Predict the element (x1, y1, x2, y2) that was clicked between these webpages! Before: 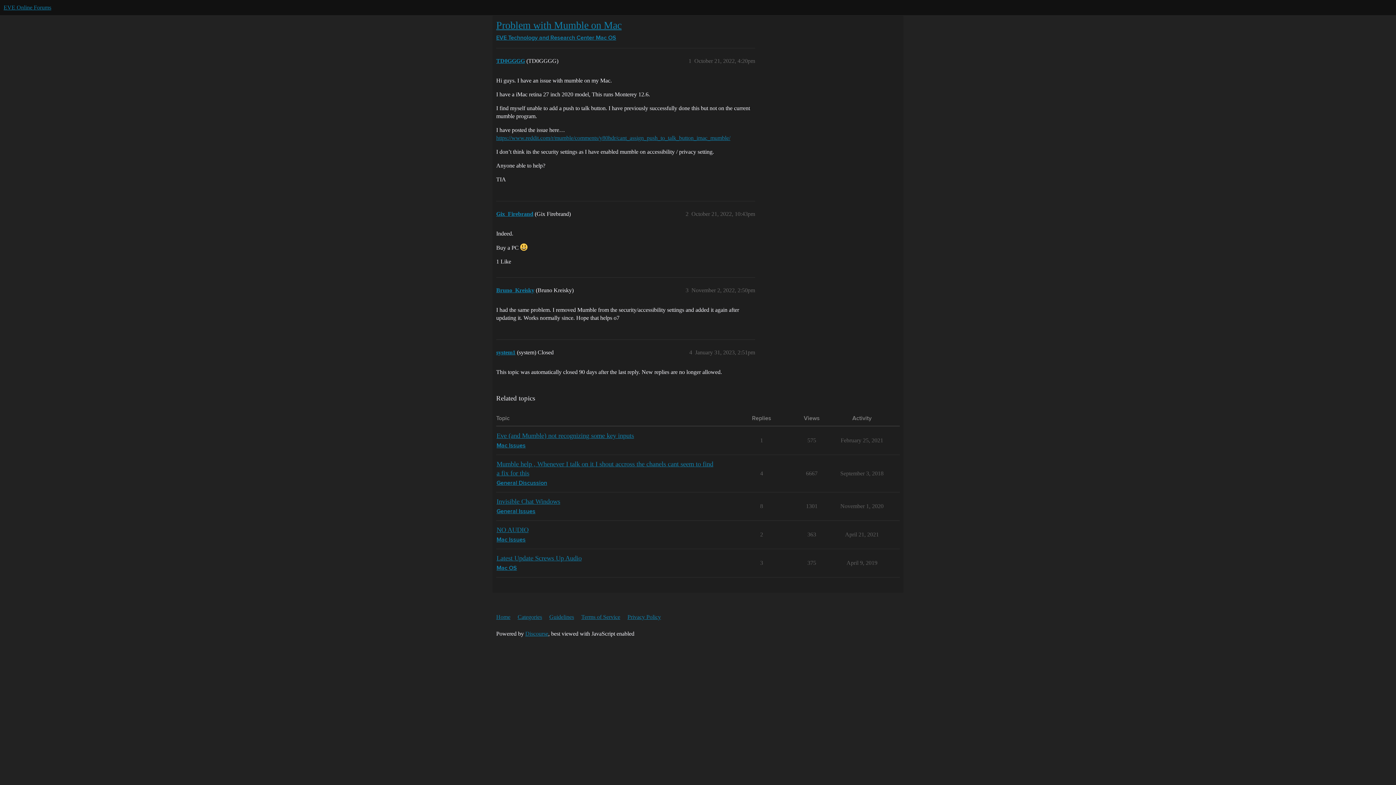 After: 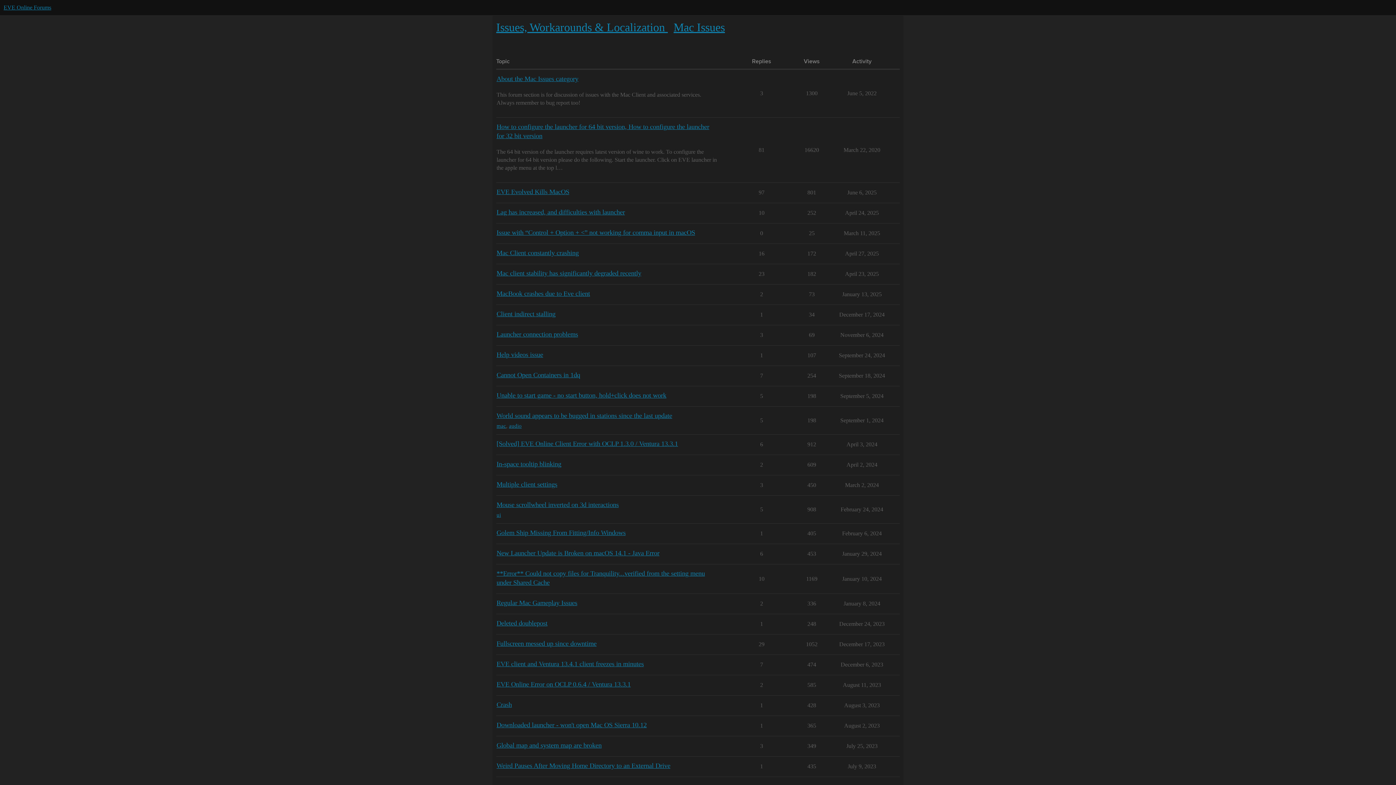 Action: label: Mac Issues bbox: (496, 536, 525, 544)